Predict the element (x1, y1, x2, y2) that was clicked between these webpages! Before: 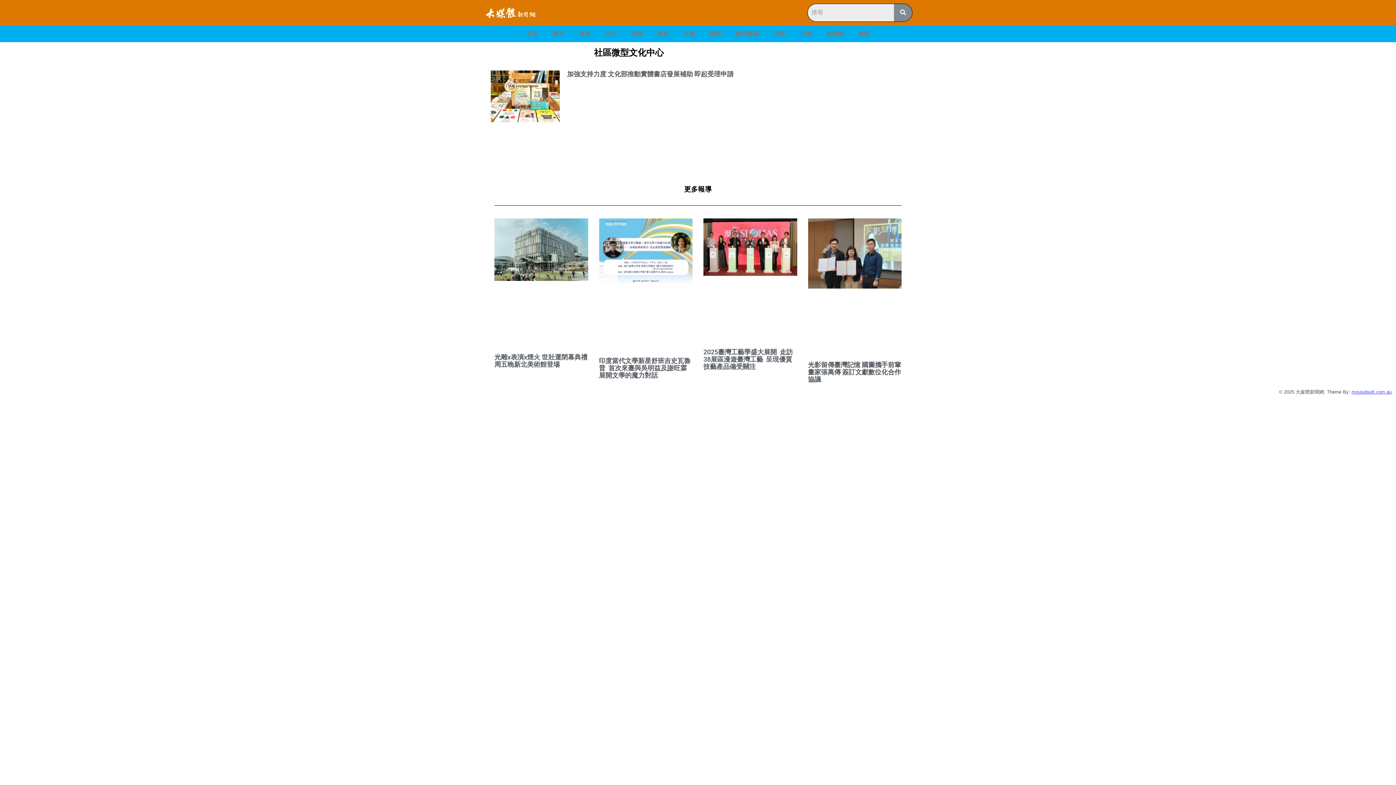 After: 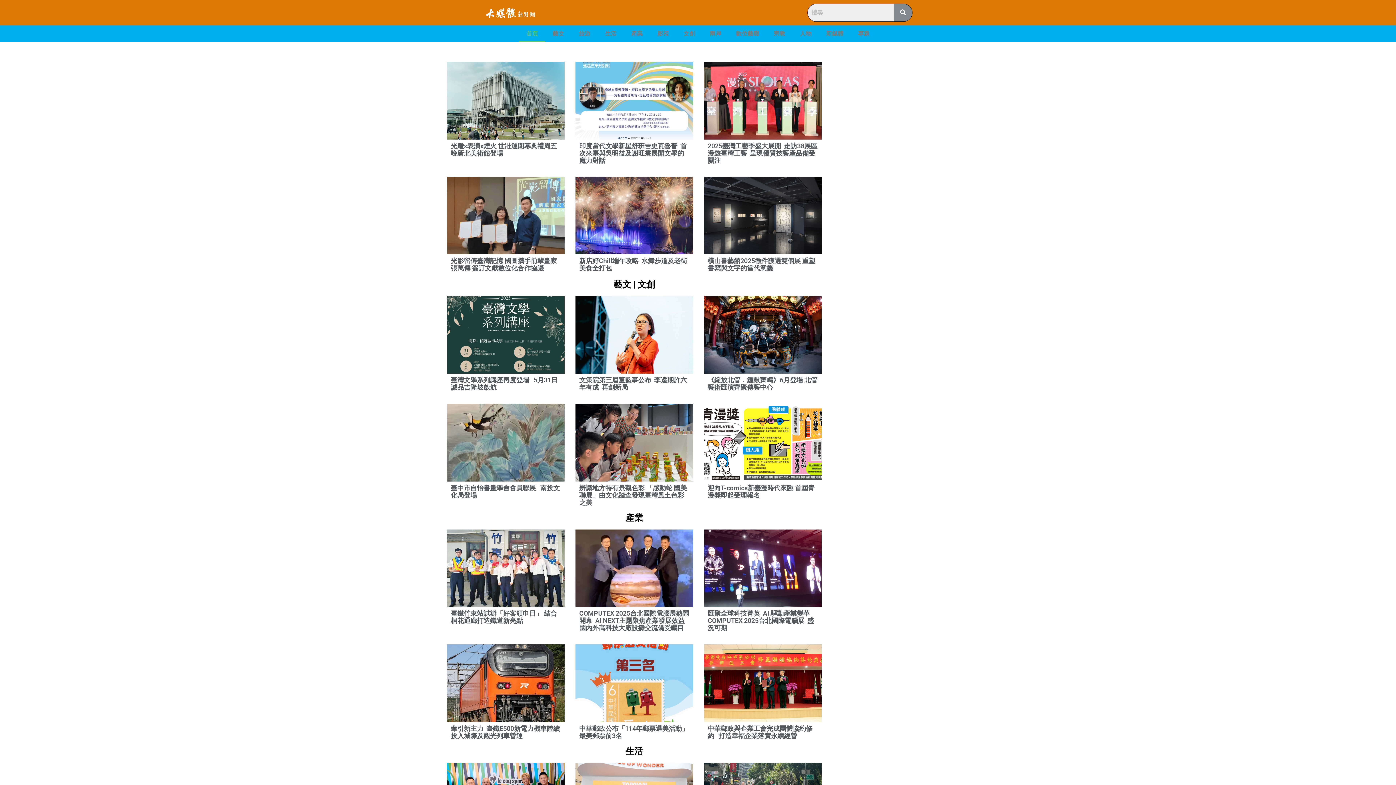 Action: bbox: (519, 25, 545, 42) label: 首頁